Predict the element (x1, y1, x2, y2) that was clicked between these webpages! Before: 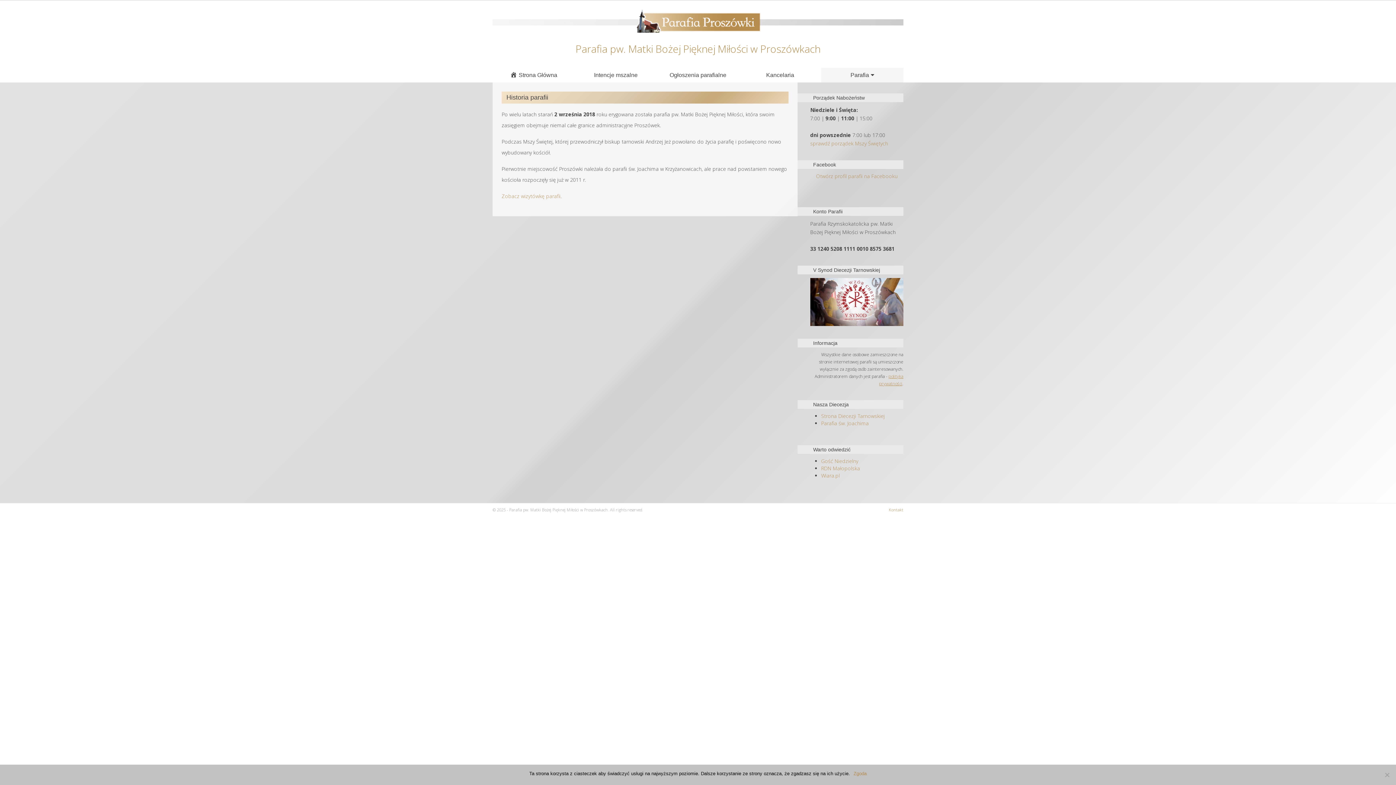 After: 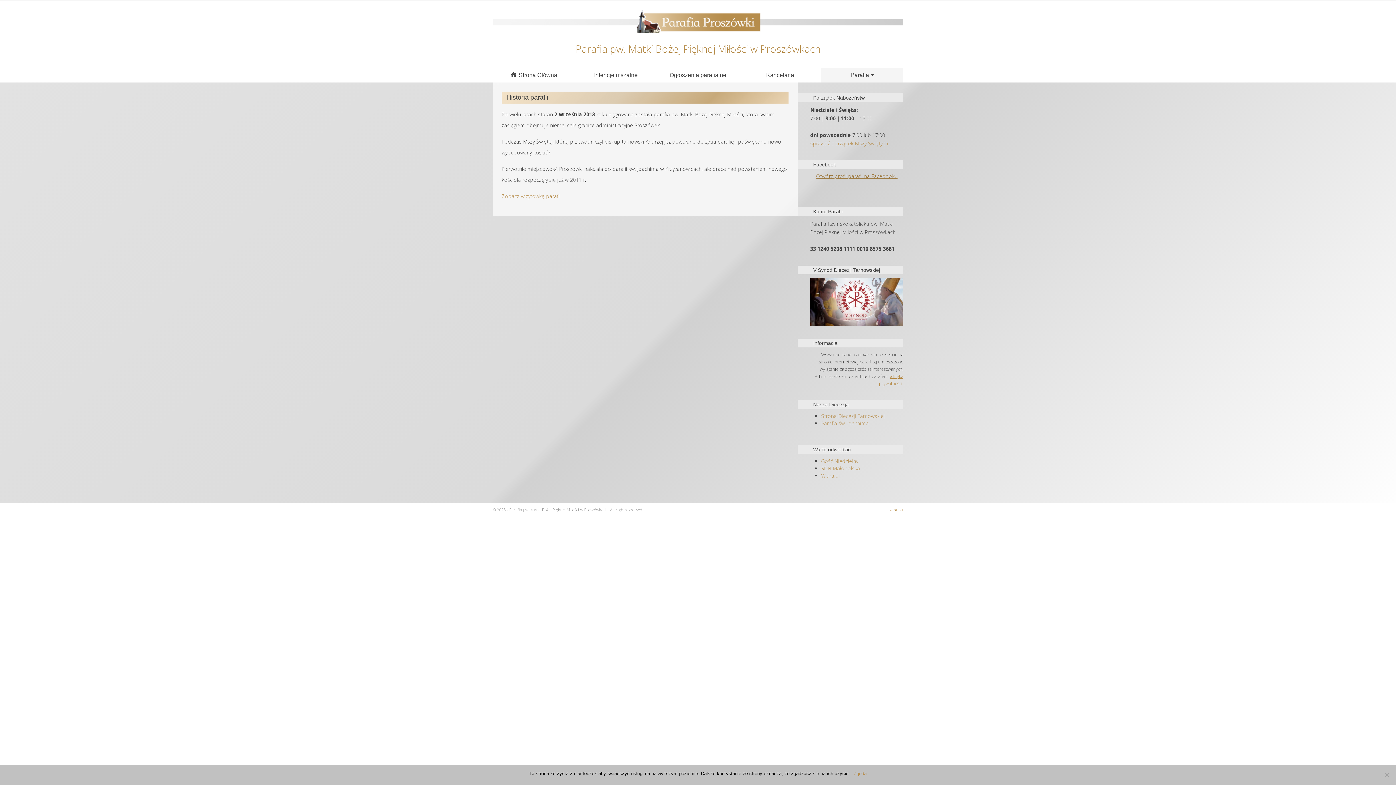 Action: bbox: (816, 172, 897, 179) label: Otwórz profil parafii na Facebooku